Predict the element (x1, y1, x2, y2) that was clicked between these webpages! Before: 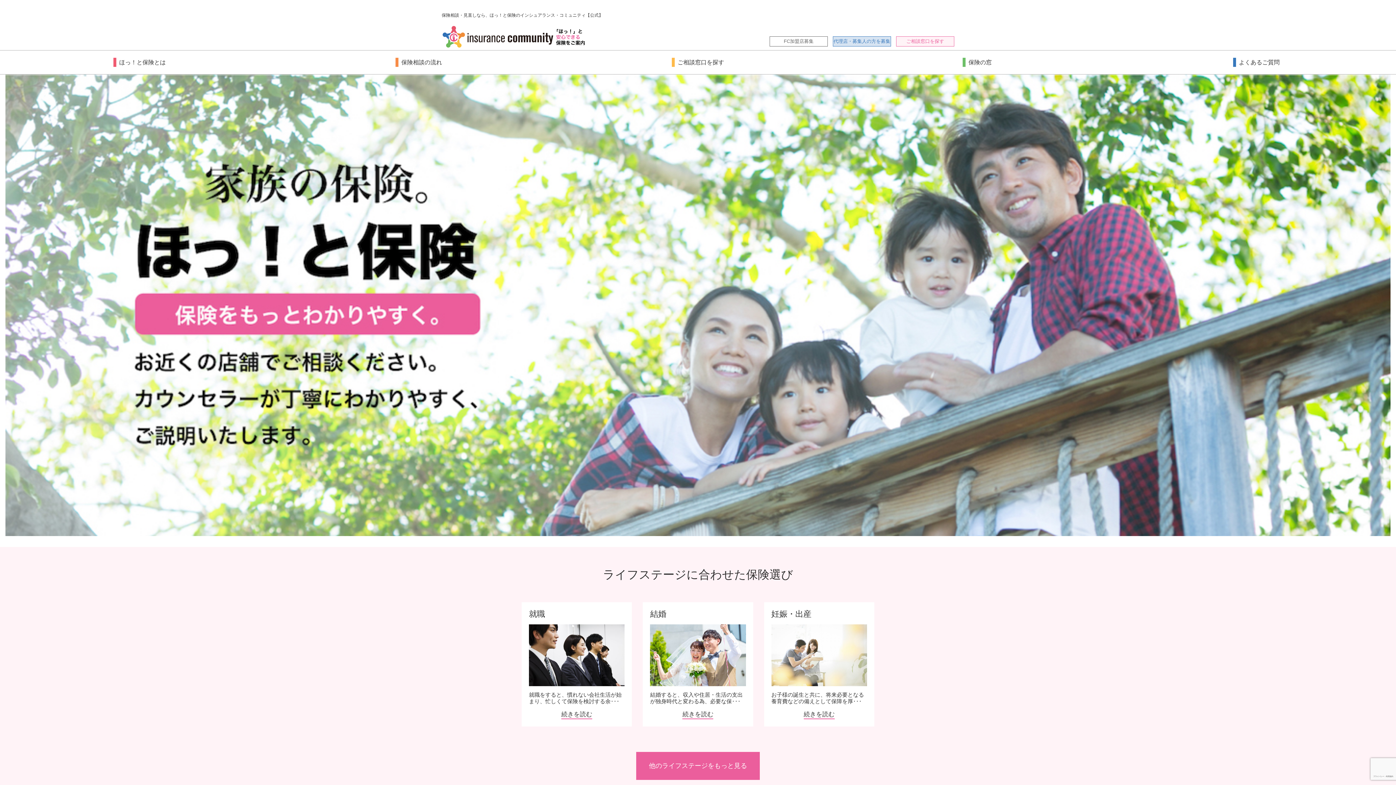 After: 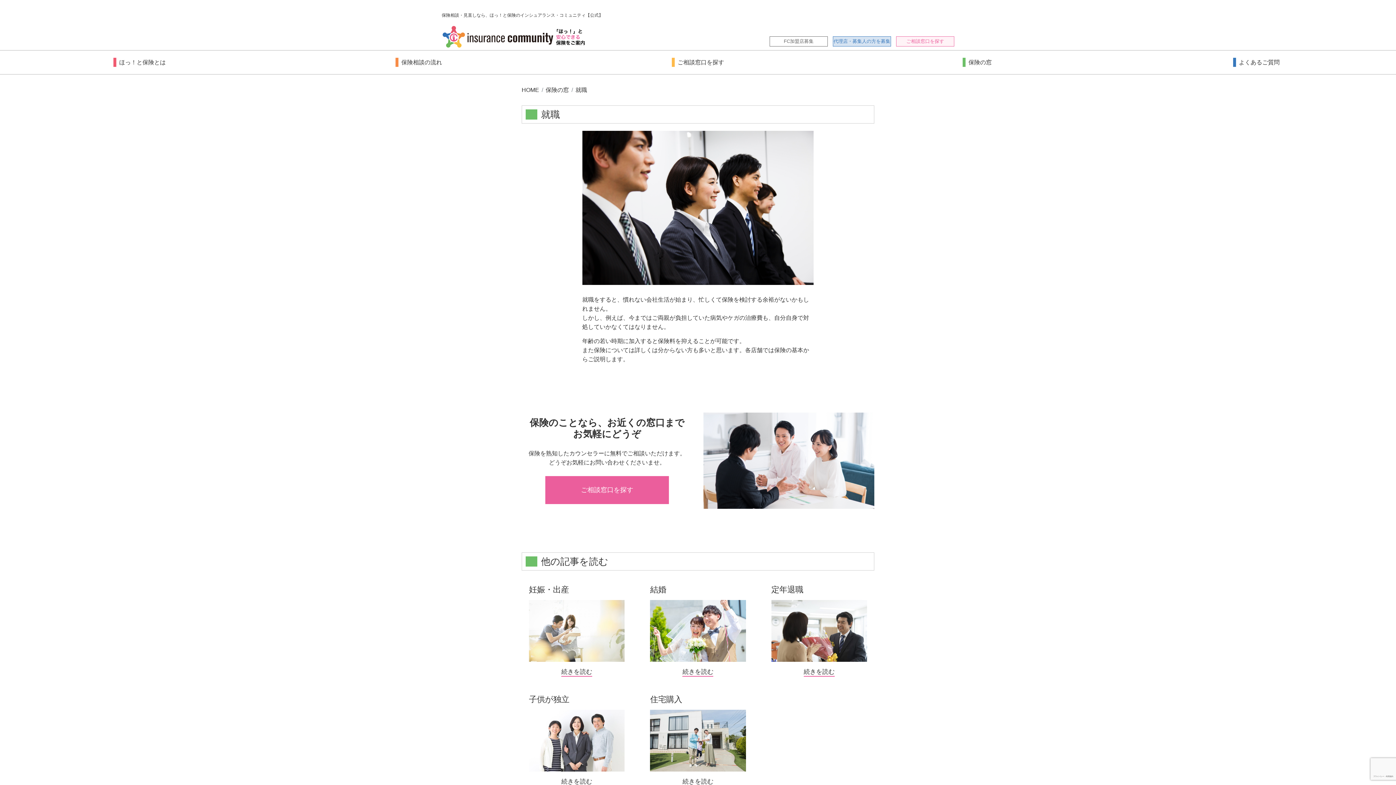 Action: label: 続きを読む bbox: (561, 710, 592, 719)